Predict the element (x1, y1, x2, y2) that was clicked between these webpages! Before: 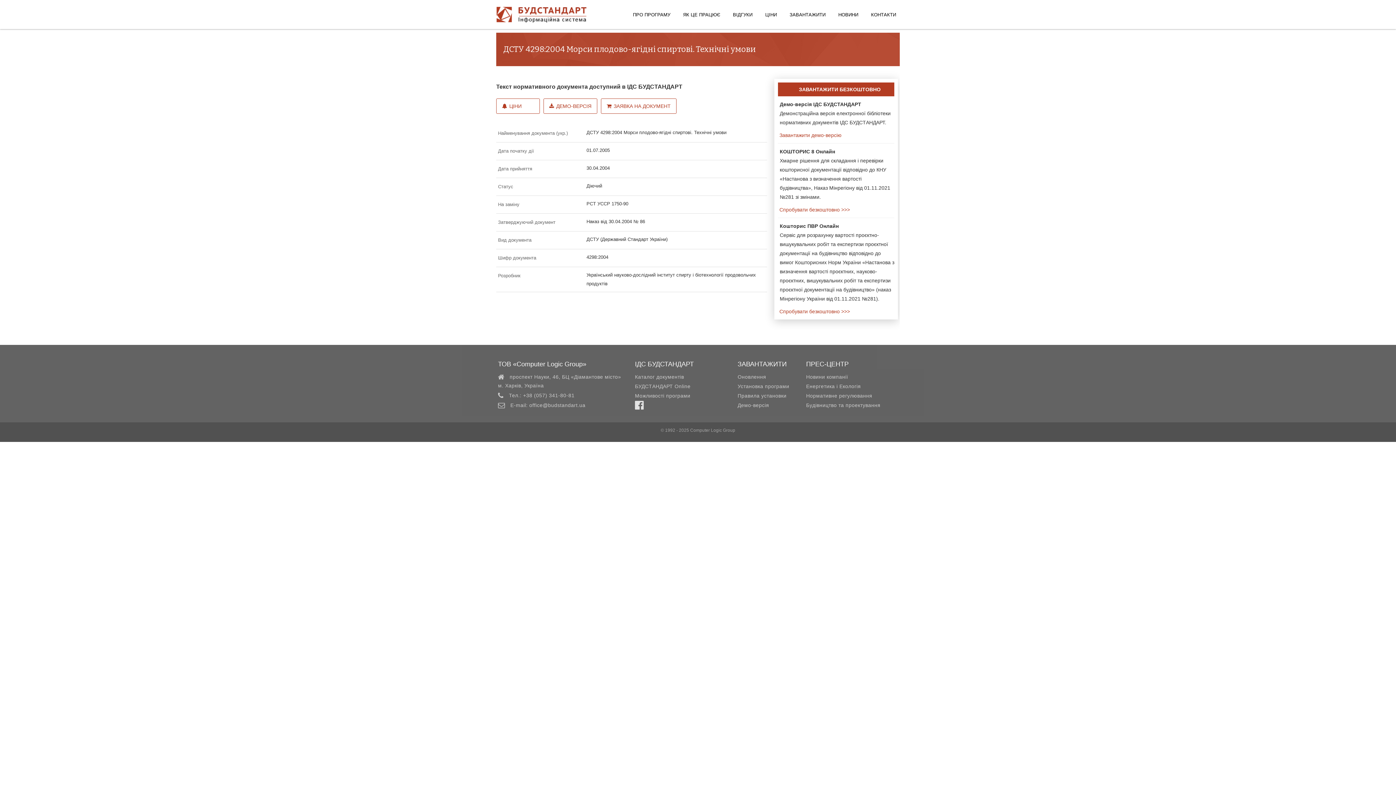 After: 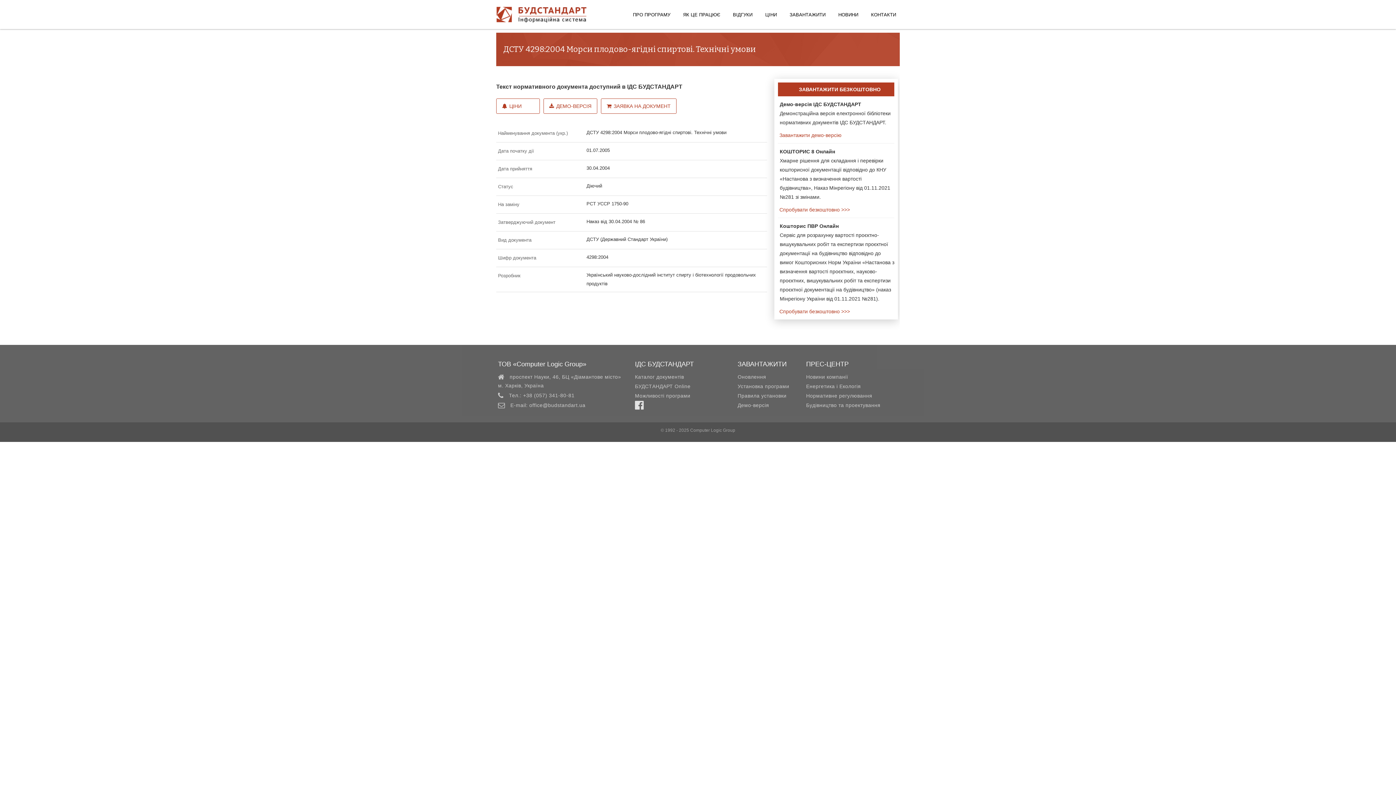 Action: label: office@budstandart.ua bbox: (529, 402, 585, 408)